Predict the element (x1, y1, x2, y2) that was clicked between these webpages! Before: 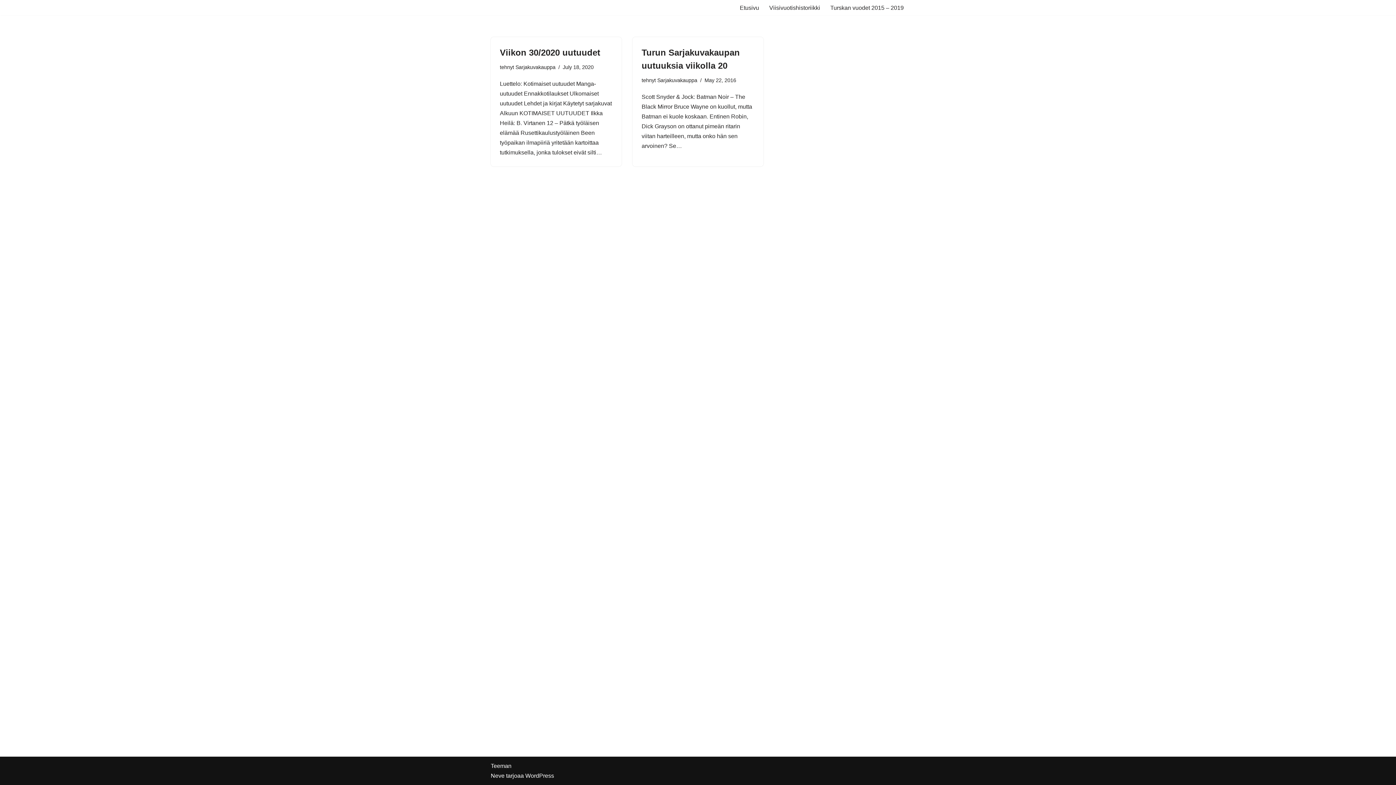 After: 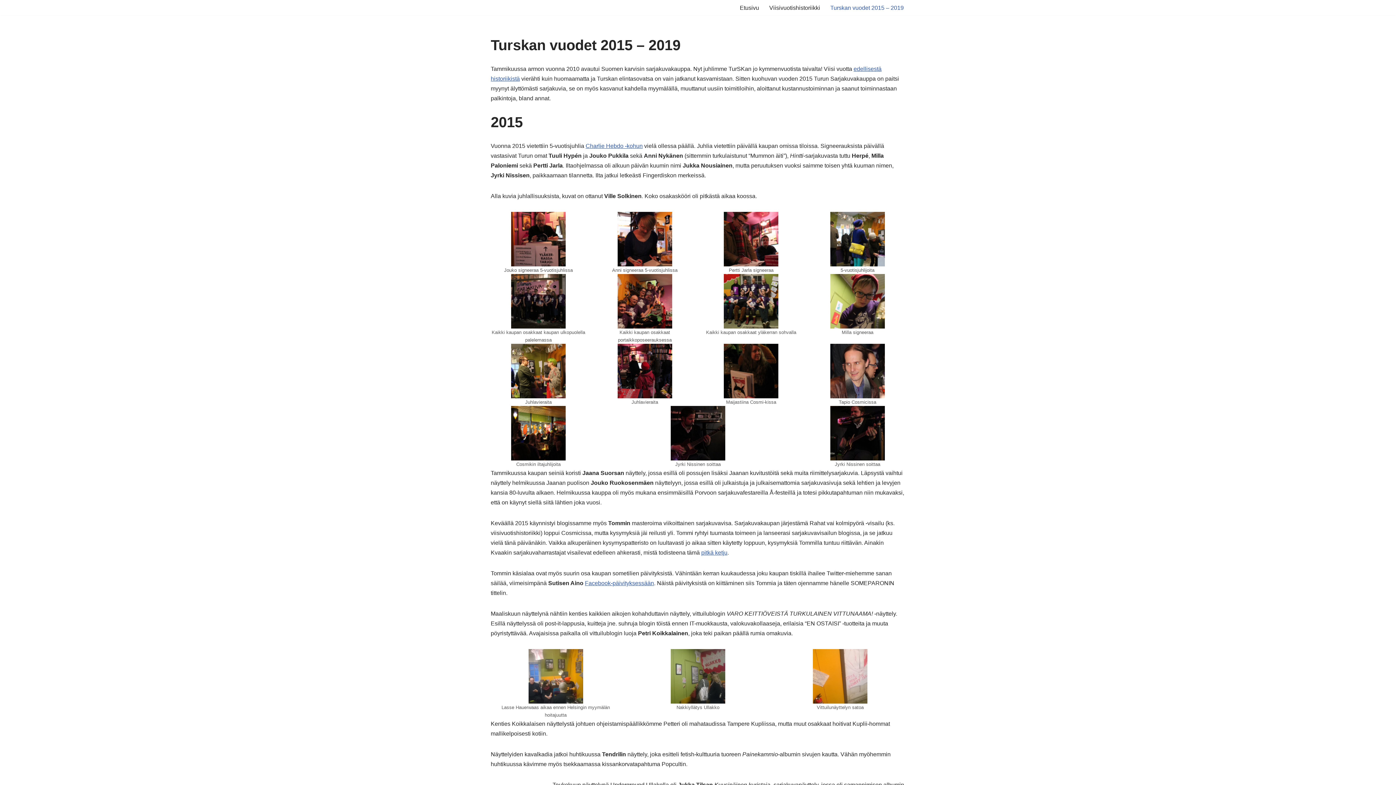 Action: label: Turskan vuodet 2015 – 2019 bbox: (830, 2, 904, 12)